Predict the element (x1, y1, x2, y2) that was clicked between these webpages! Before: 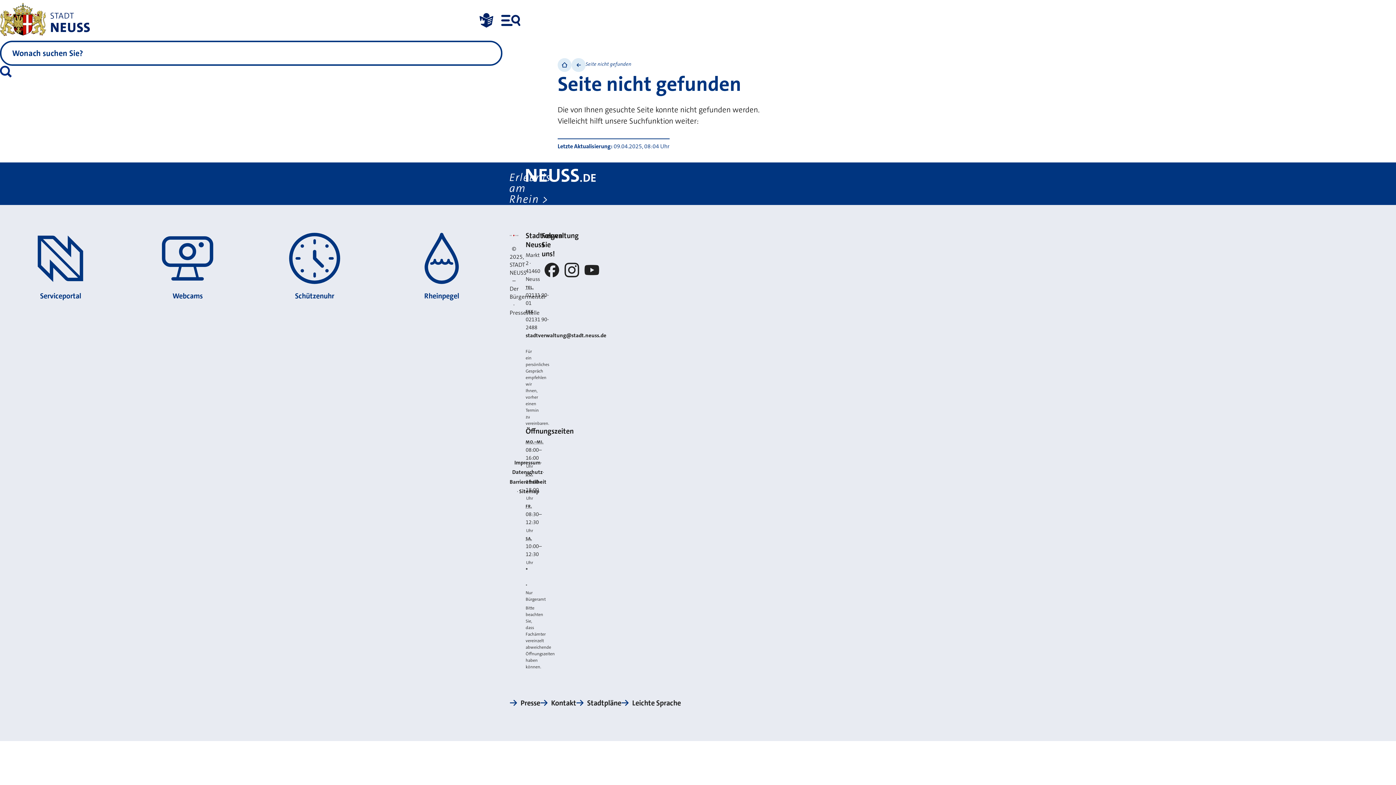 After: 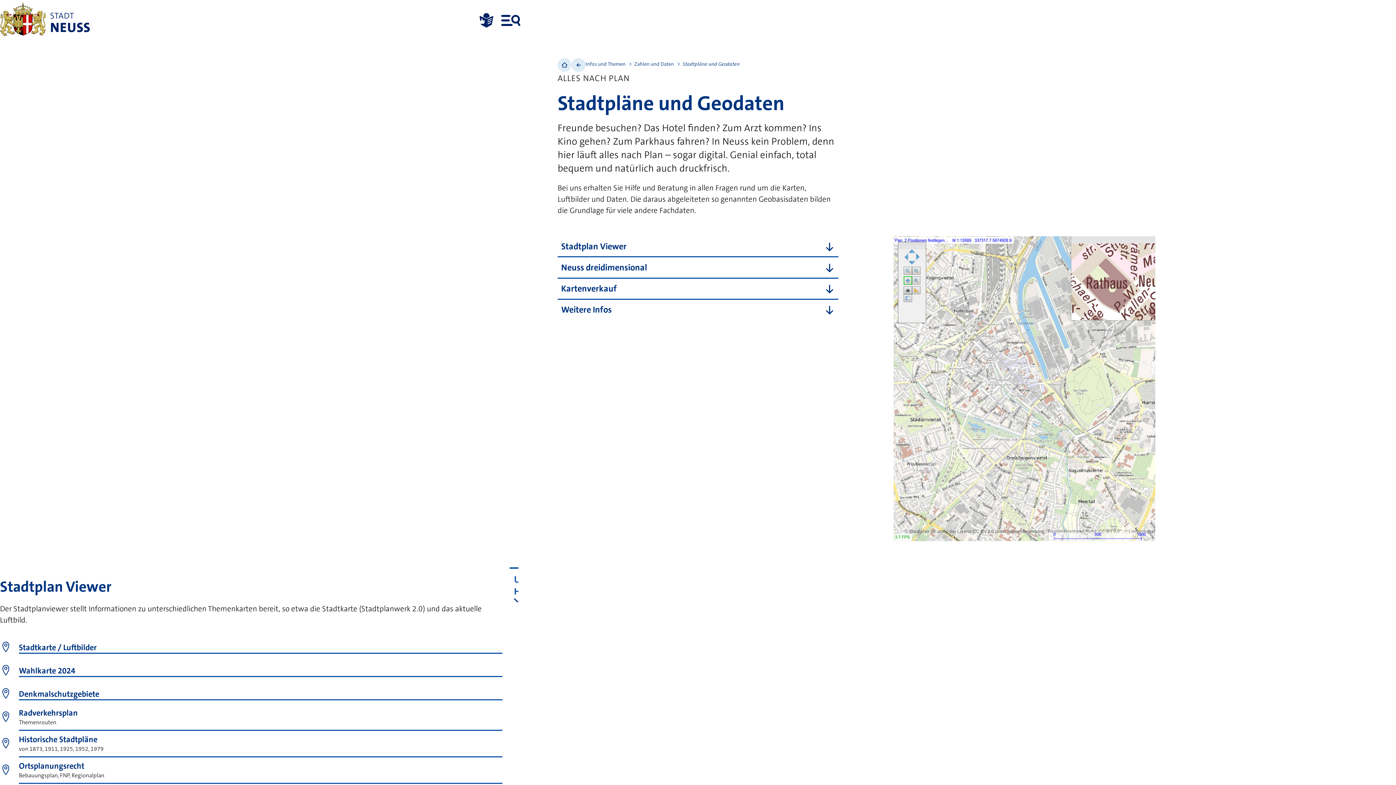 Action: label: Stadtpläne bbox: (576, 696, 621, 709)